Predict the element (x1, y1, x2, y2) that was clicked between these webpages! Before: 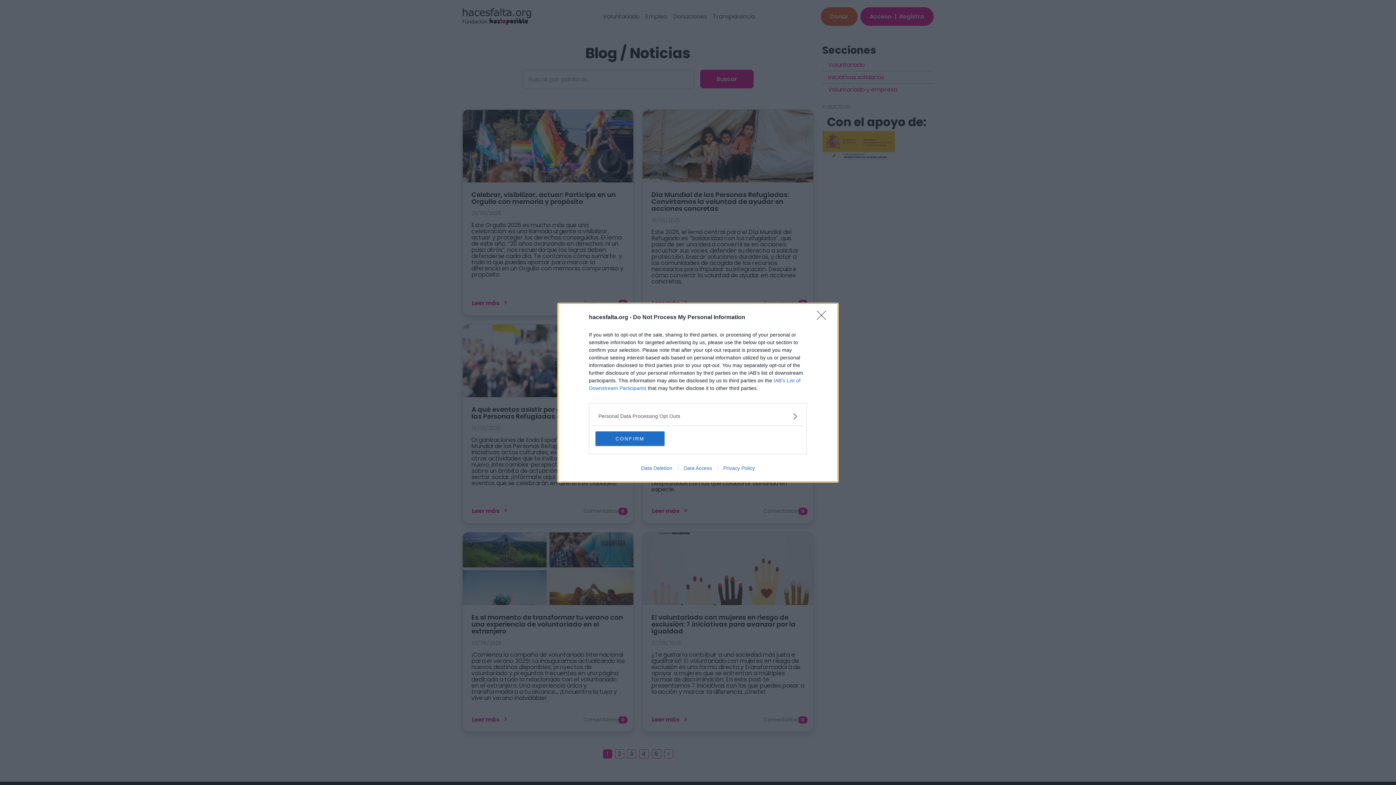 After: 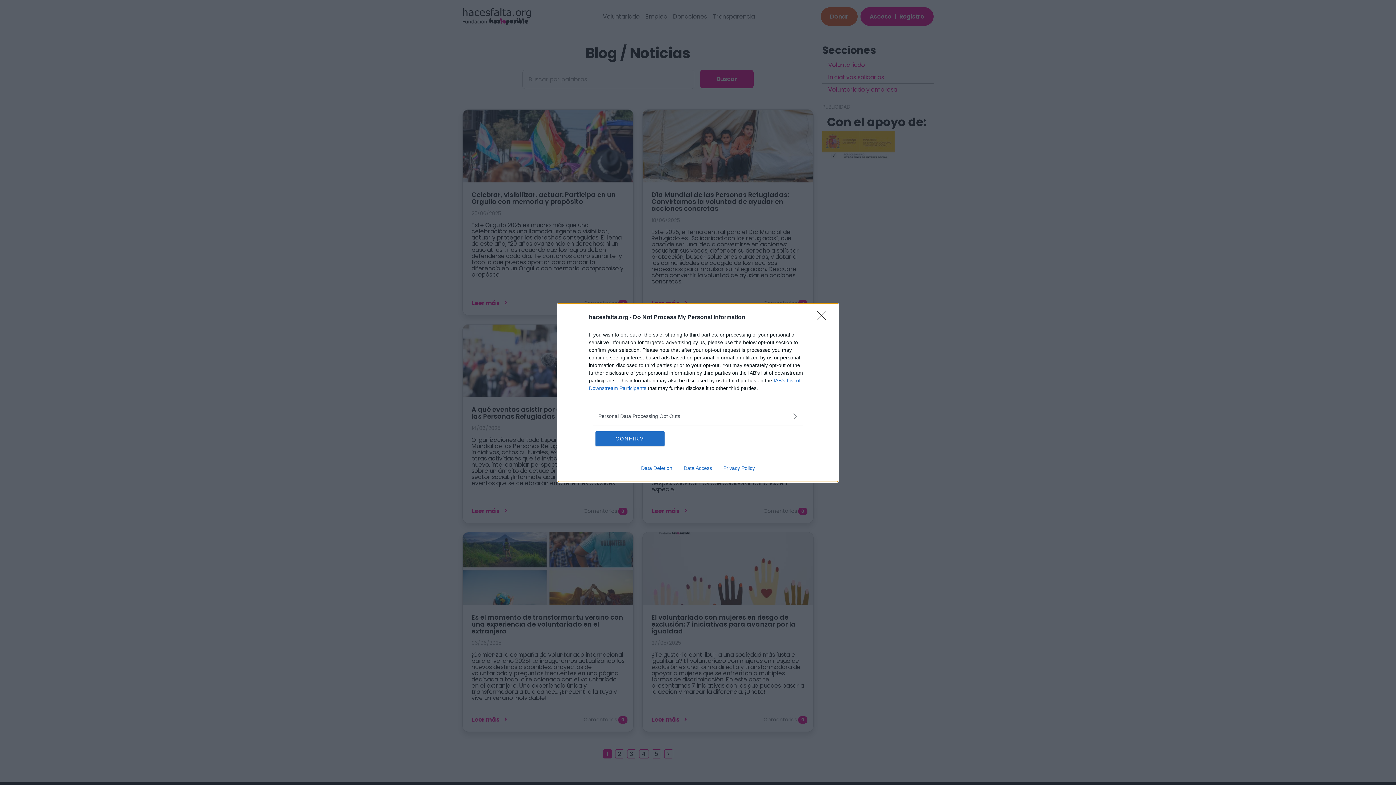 Action: bbox: (717, 465, 760, 471) label: Privacy Policy